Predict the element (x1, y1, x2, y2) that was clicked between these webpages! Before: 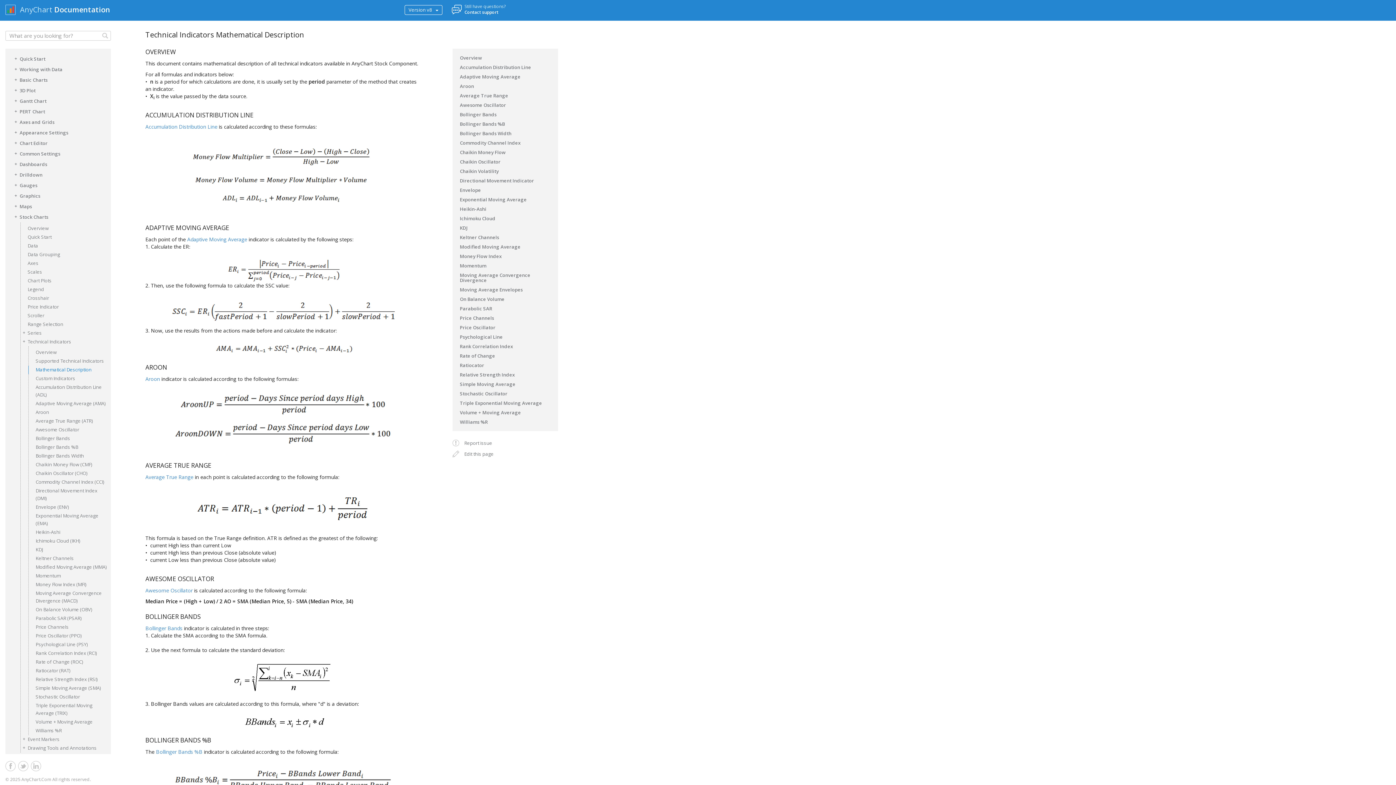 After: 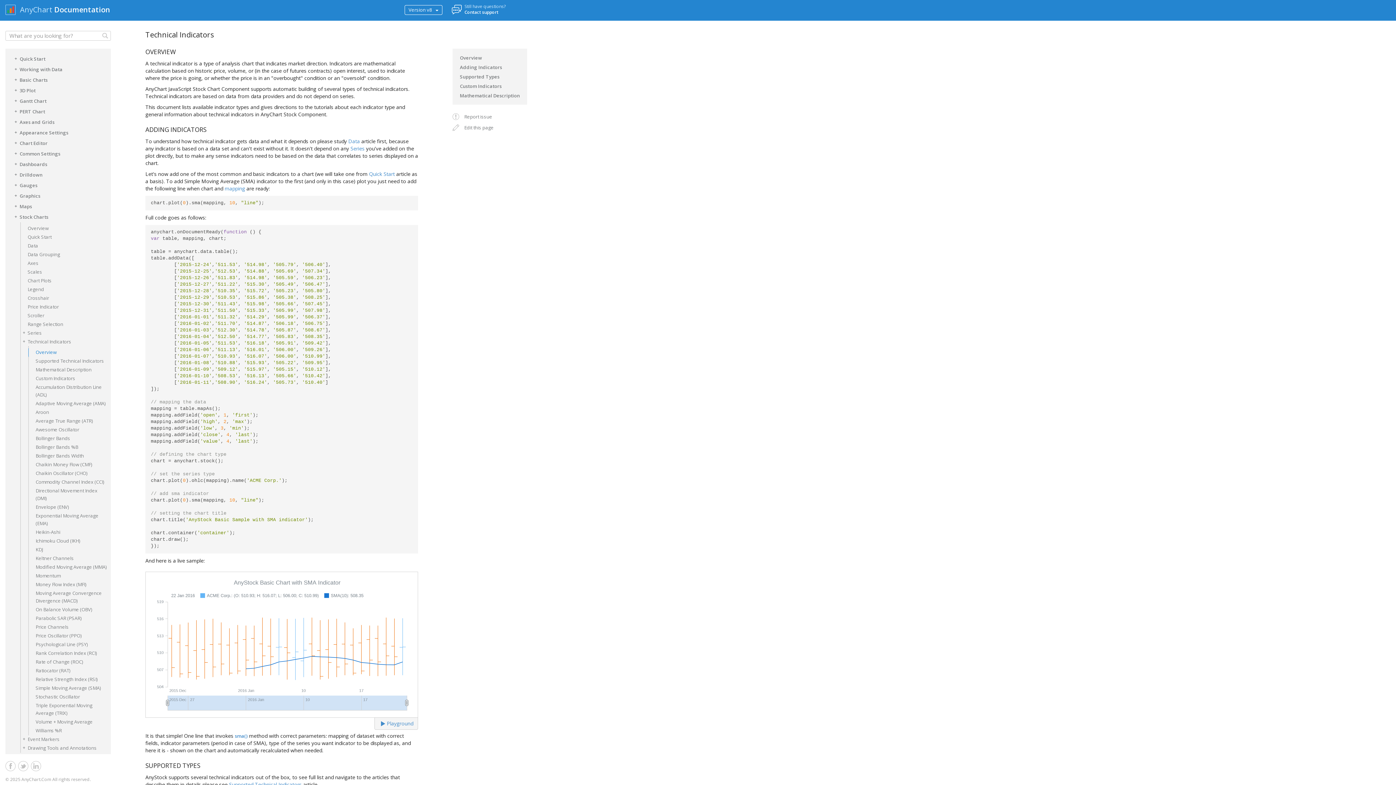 Action: bbox: (28, 348, 110, 357) label: Overview